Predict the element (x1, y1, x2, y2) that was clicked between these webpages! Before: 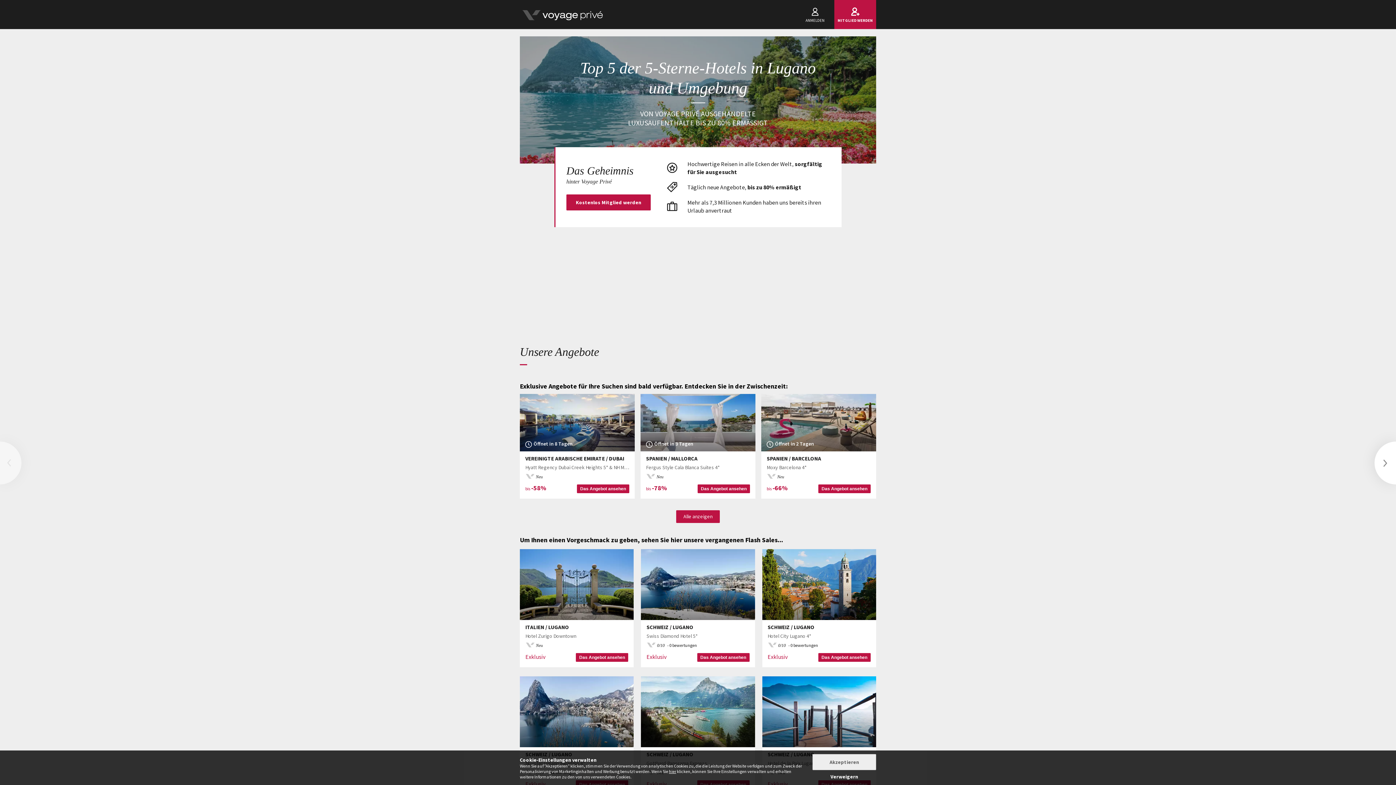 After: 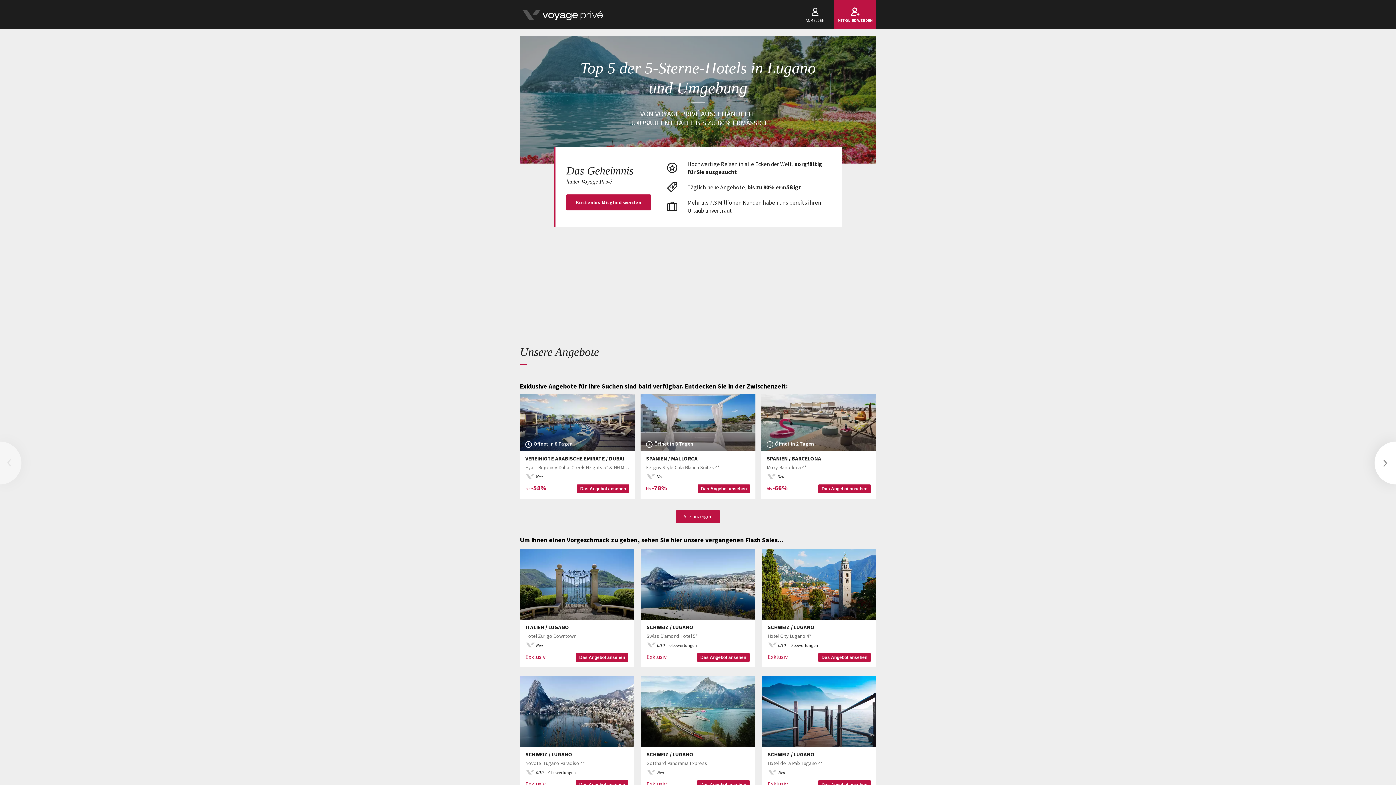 Action: label: Akzeptieren bbox: (812, 754, 876, 770)